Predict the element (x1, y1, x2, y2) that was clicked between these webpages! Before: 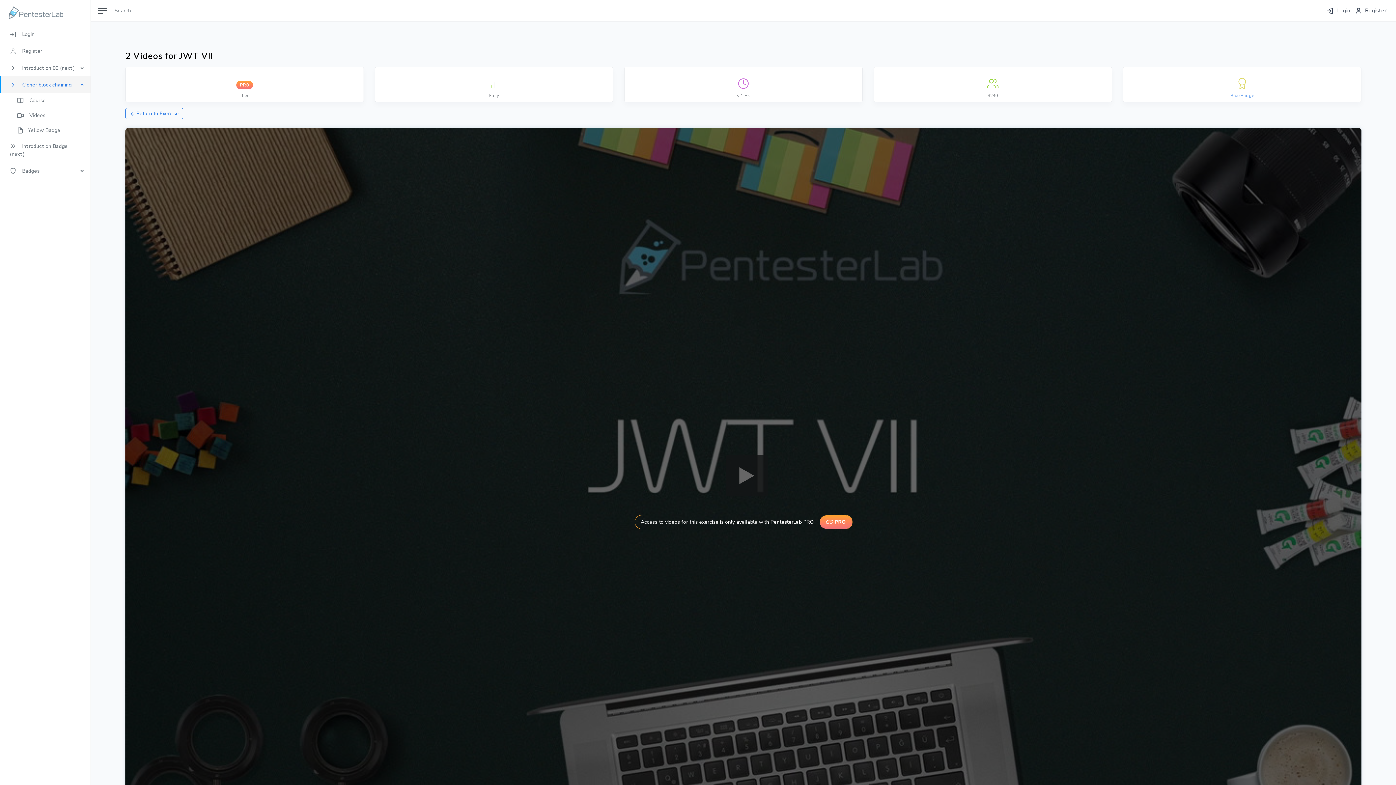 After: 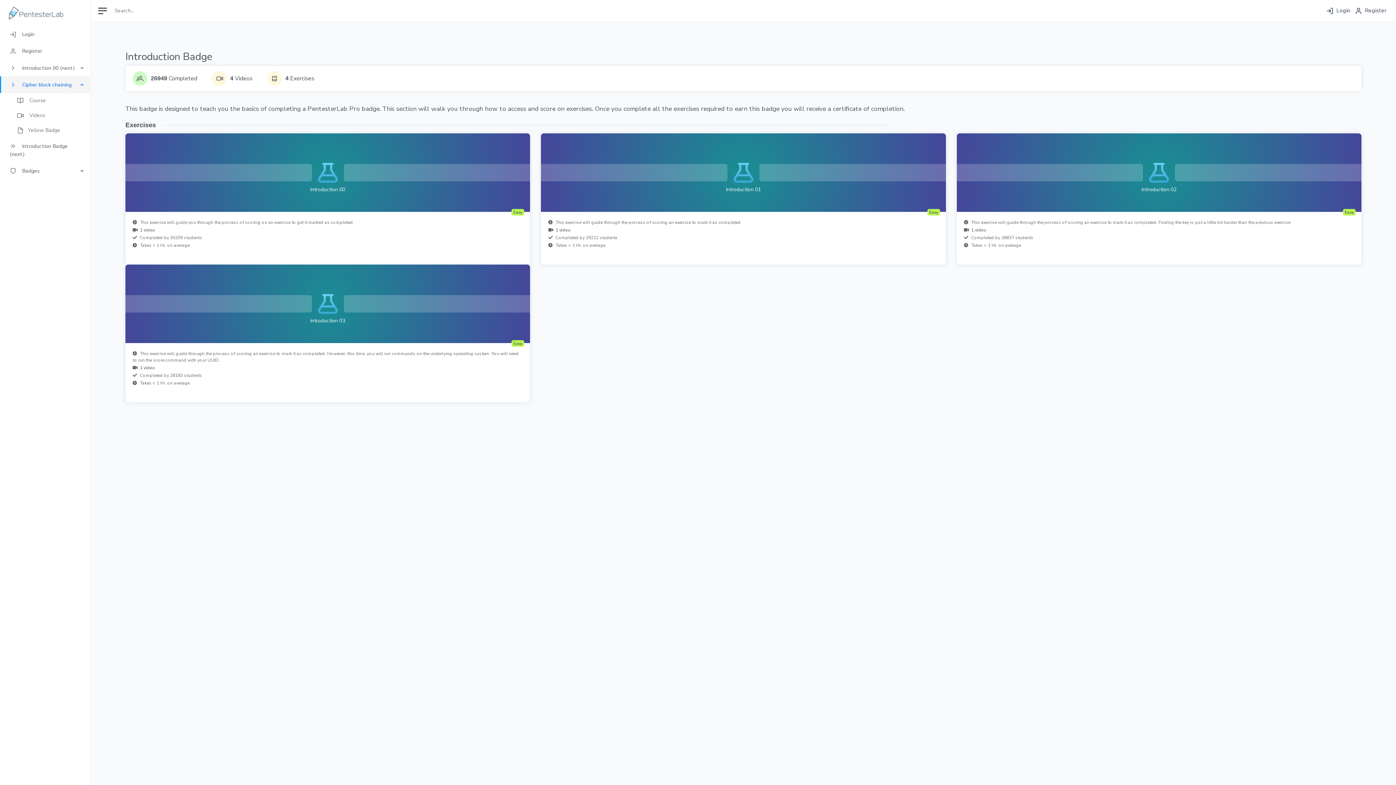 Action: bbox: (0, 137, 90, 162) label:  Introduction Badge (next)